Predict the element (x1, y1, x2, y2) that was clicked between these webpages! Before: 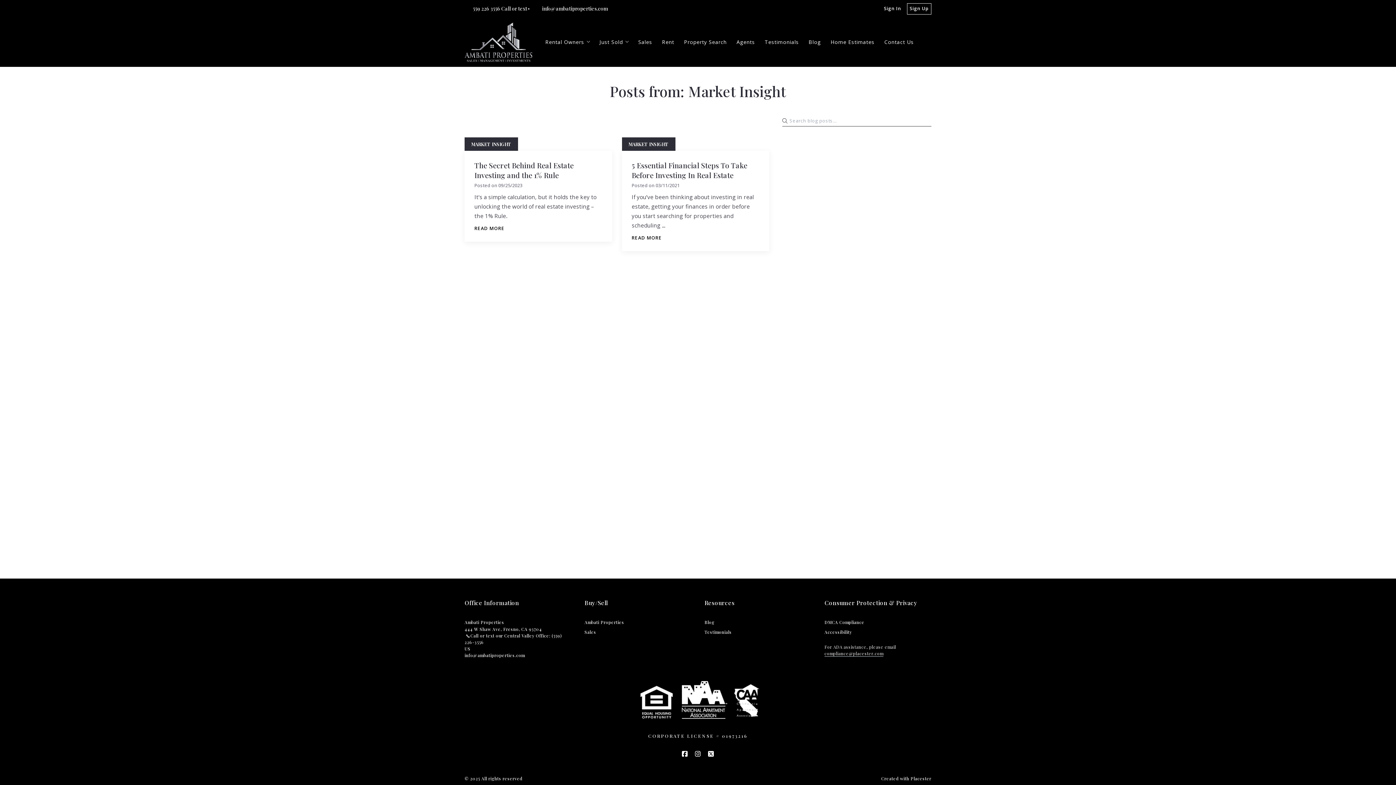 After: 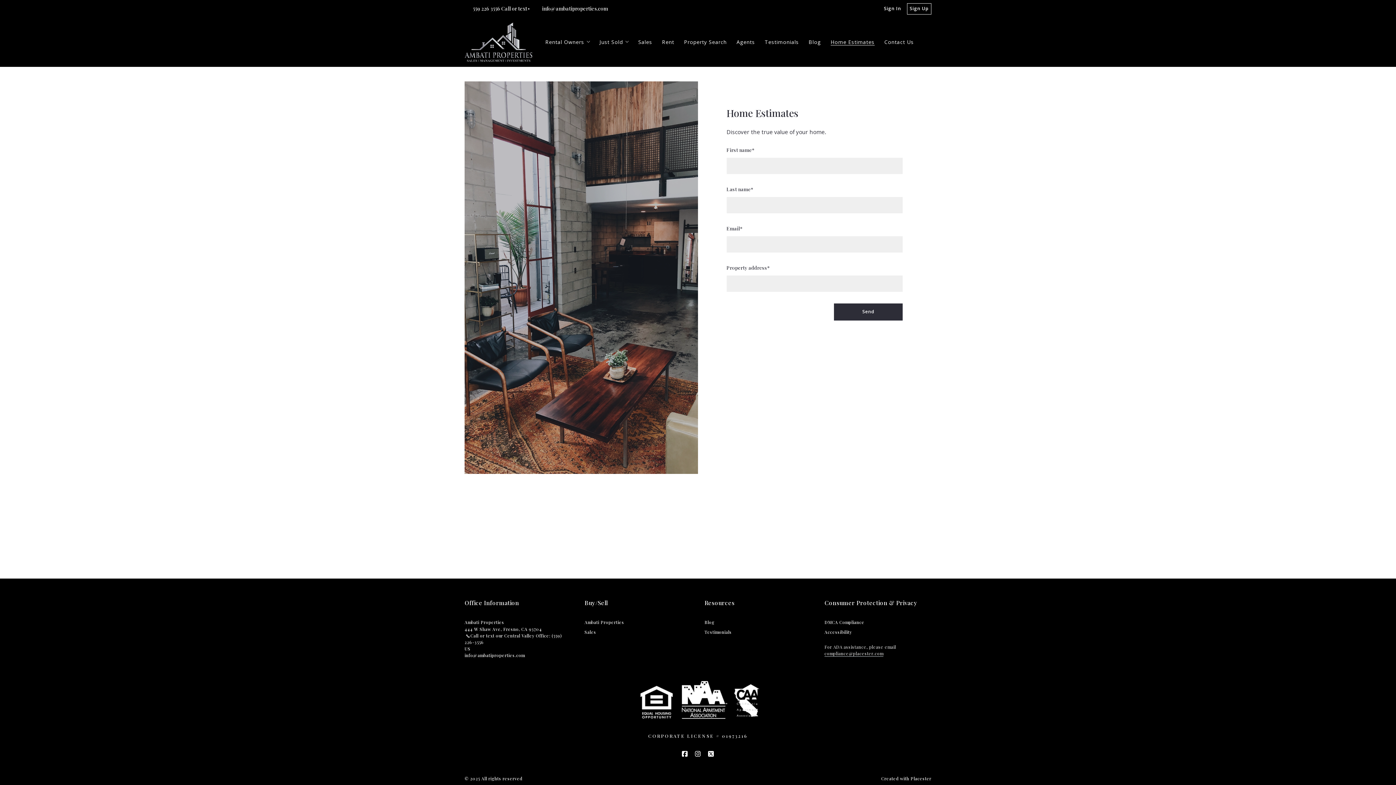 Action: label: Home Estimates bbox: (830, 35, 874, 48)